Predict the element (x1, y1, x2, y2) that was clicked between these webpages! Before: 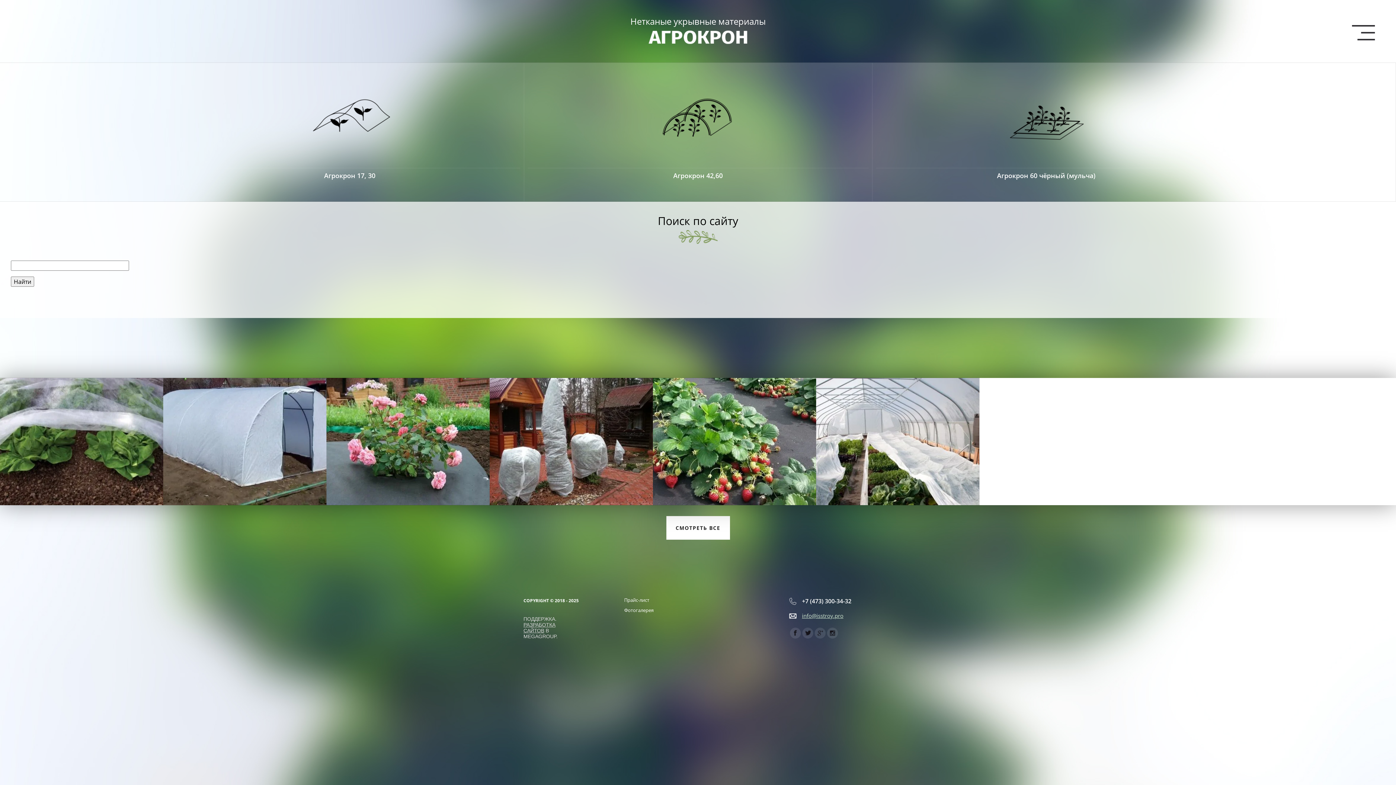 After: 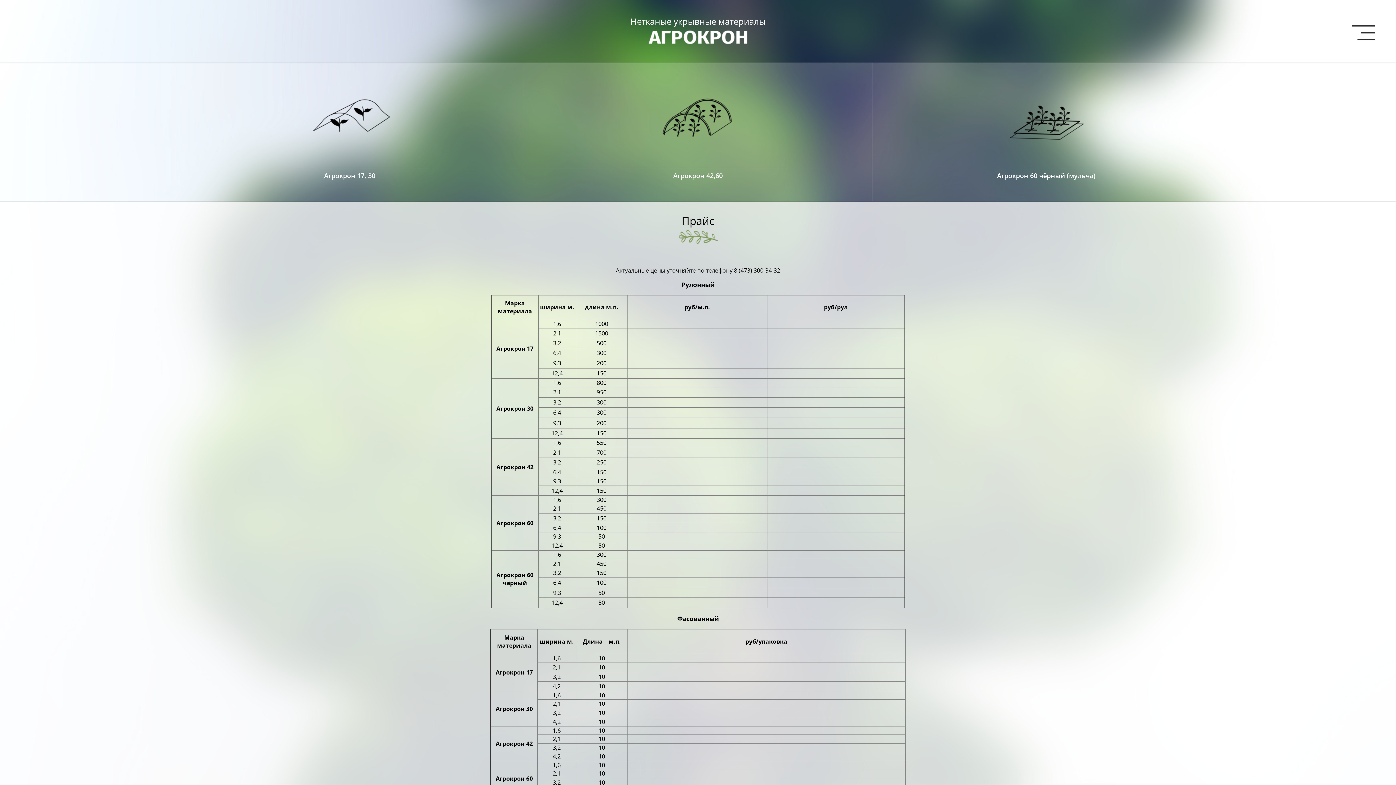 Action: label: Прайс-лист bbox: (624, 598, 770, 604)